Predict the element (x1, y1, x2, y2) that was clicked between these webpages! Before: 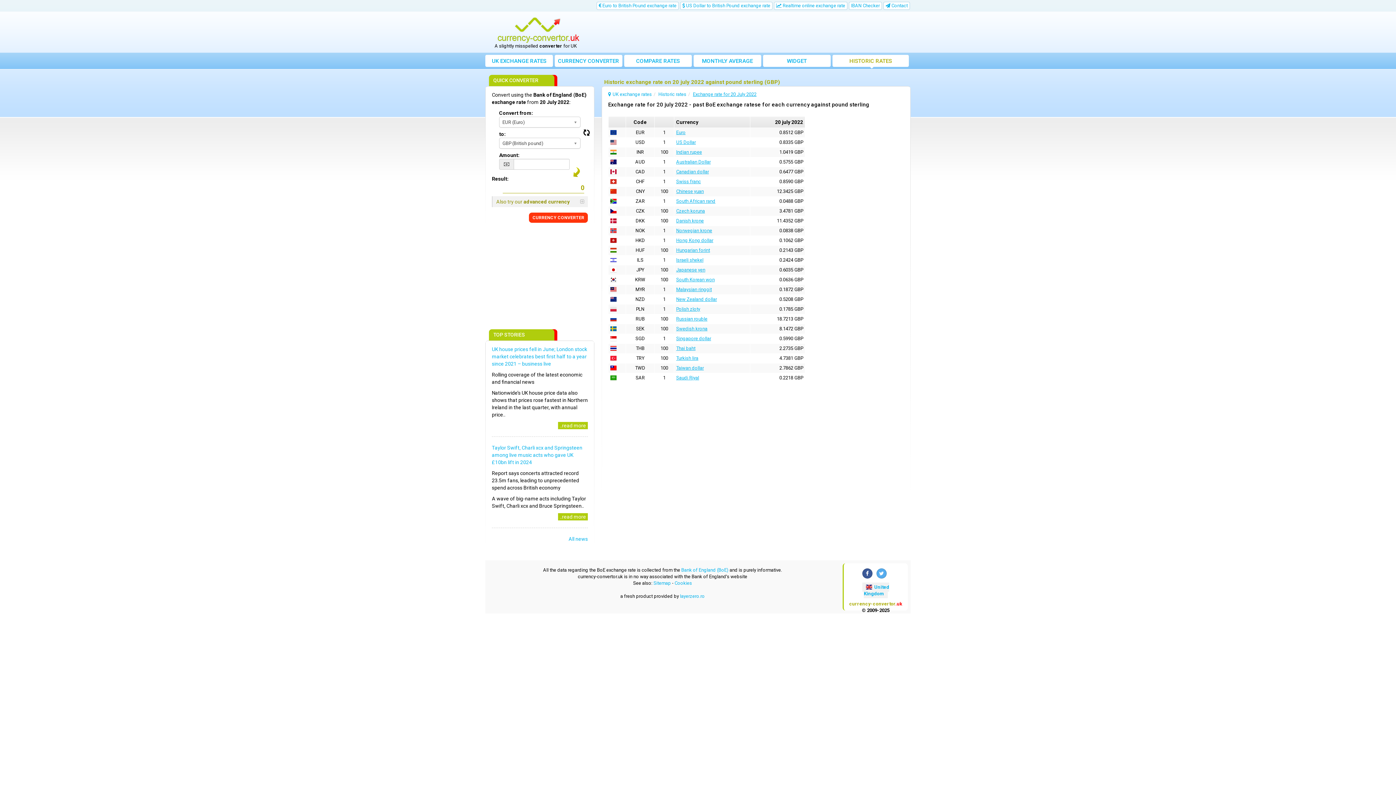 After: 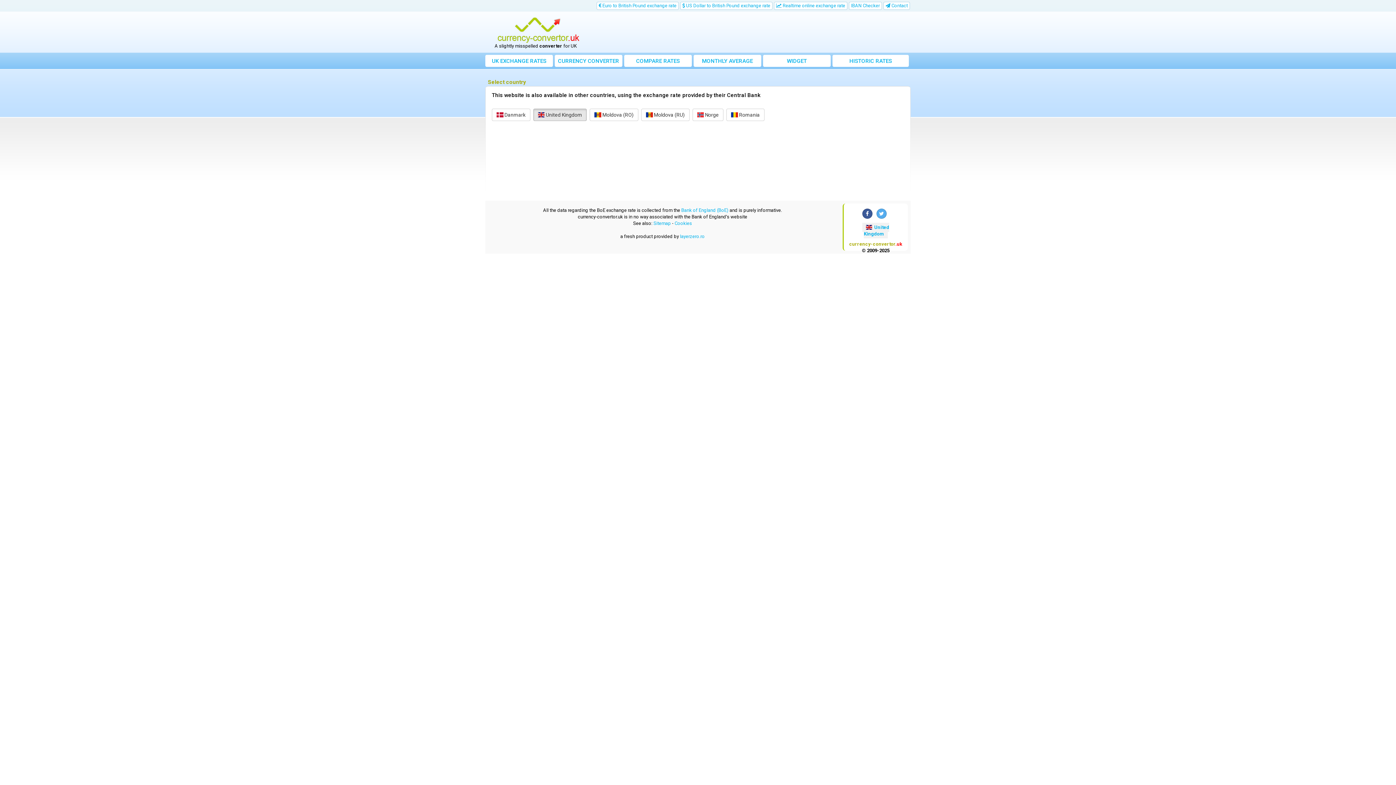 Action: label:  United Kingdom bbox: (862, 582, 889, 598)